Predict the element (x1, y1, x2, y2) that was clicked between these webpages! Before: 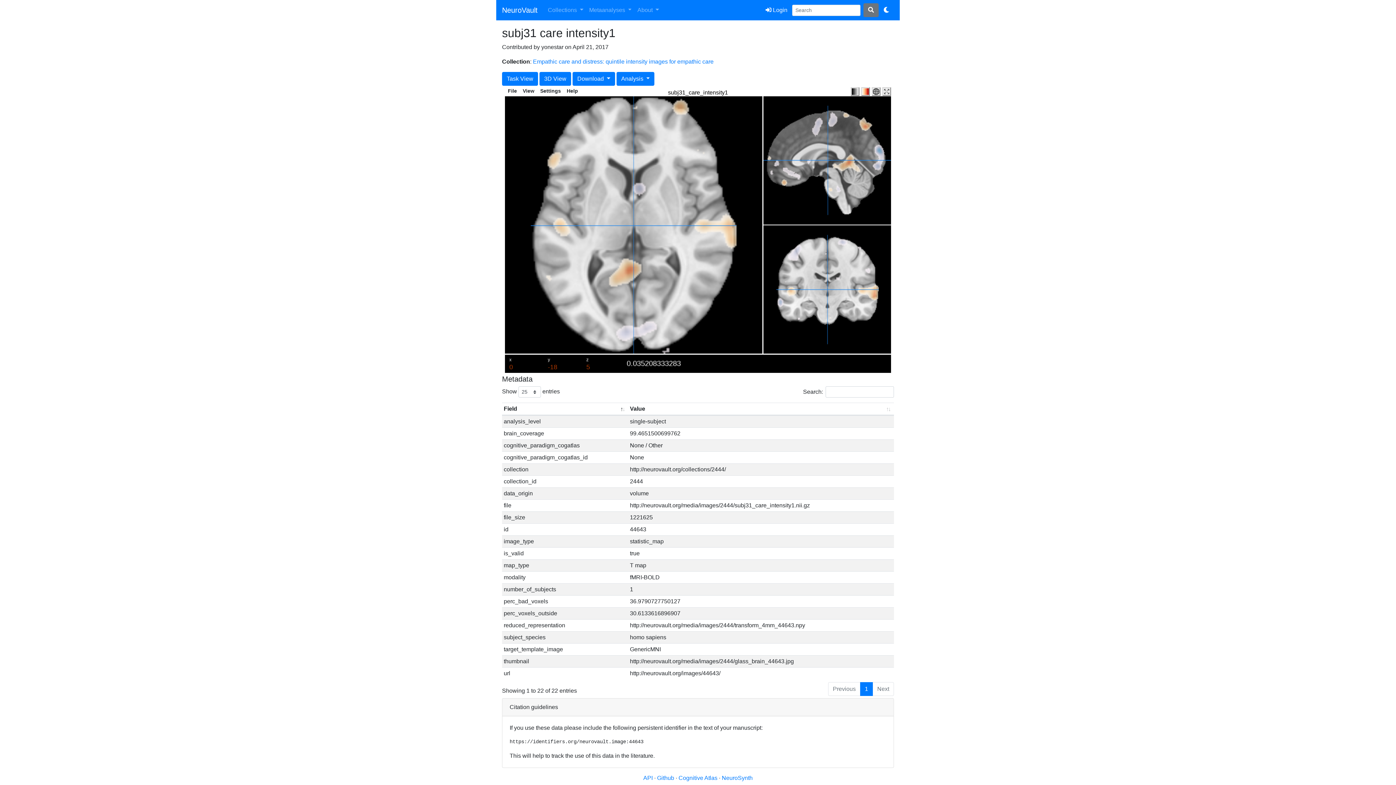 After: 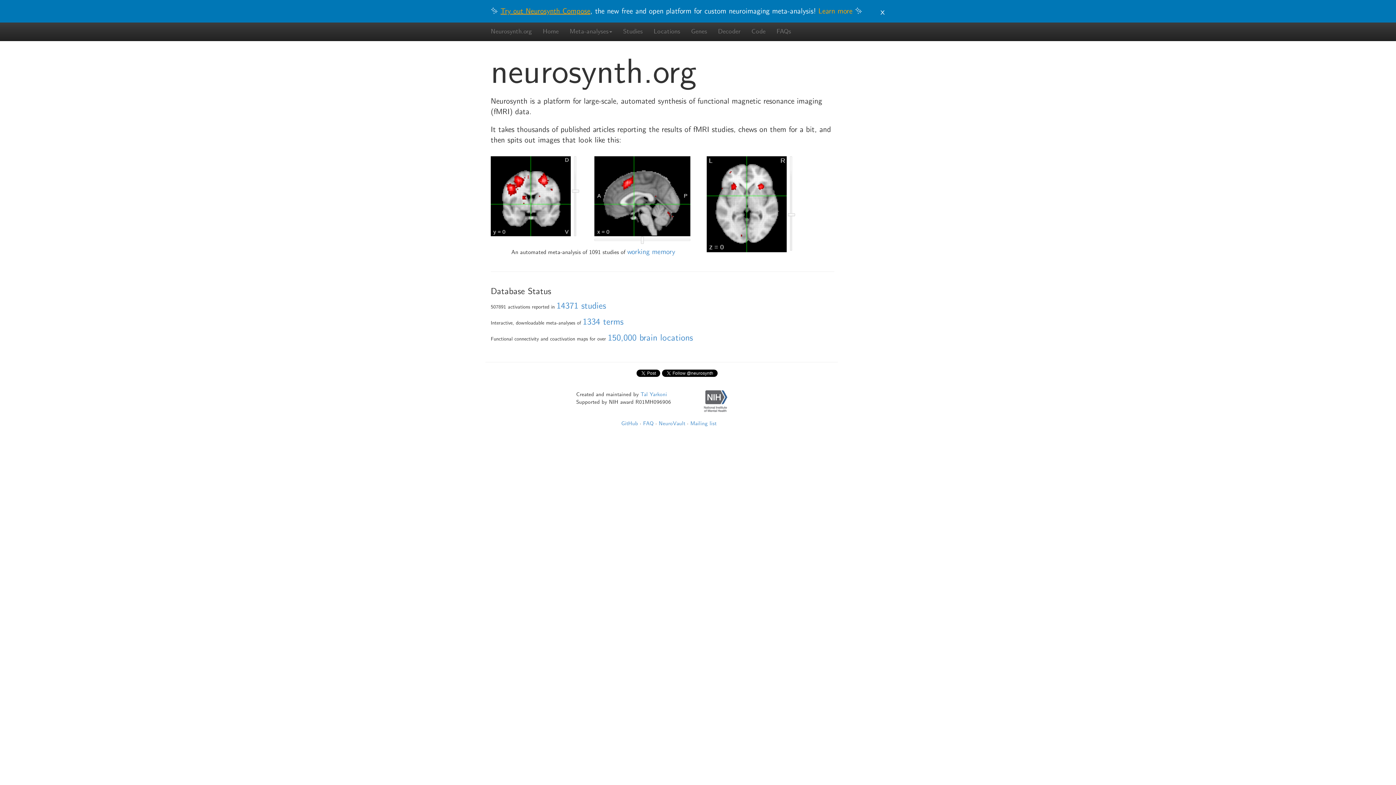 Action: label: NeuroSynth bbox: (722, 775, 752, 781)